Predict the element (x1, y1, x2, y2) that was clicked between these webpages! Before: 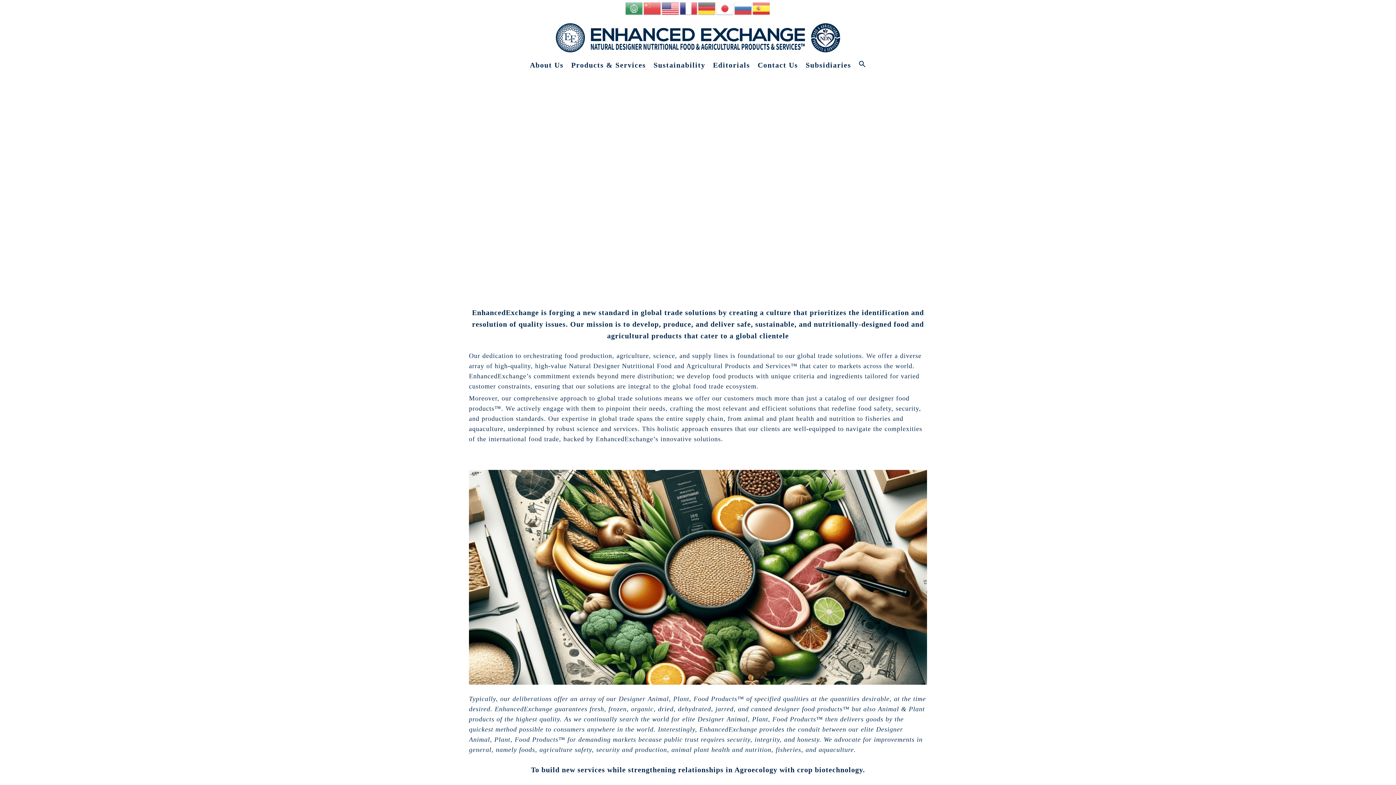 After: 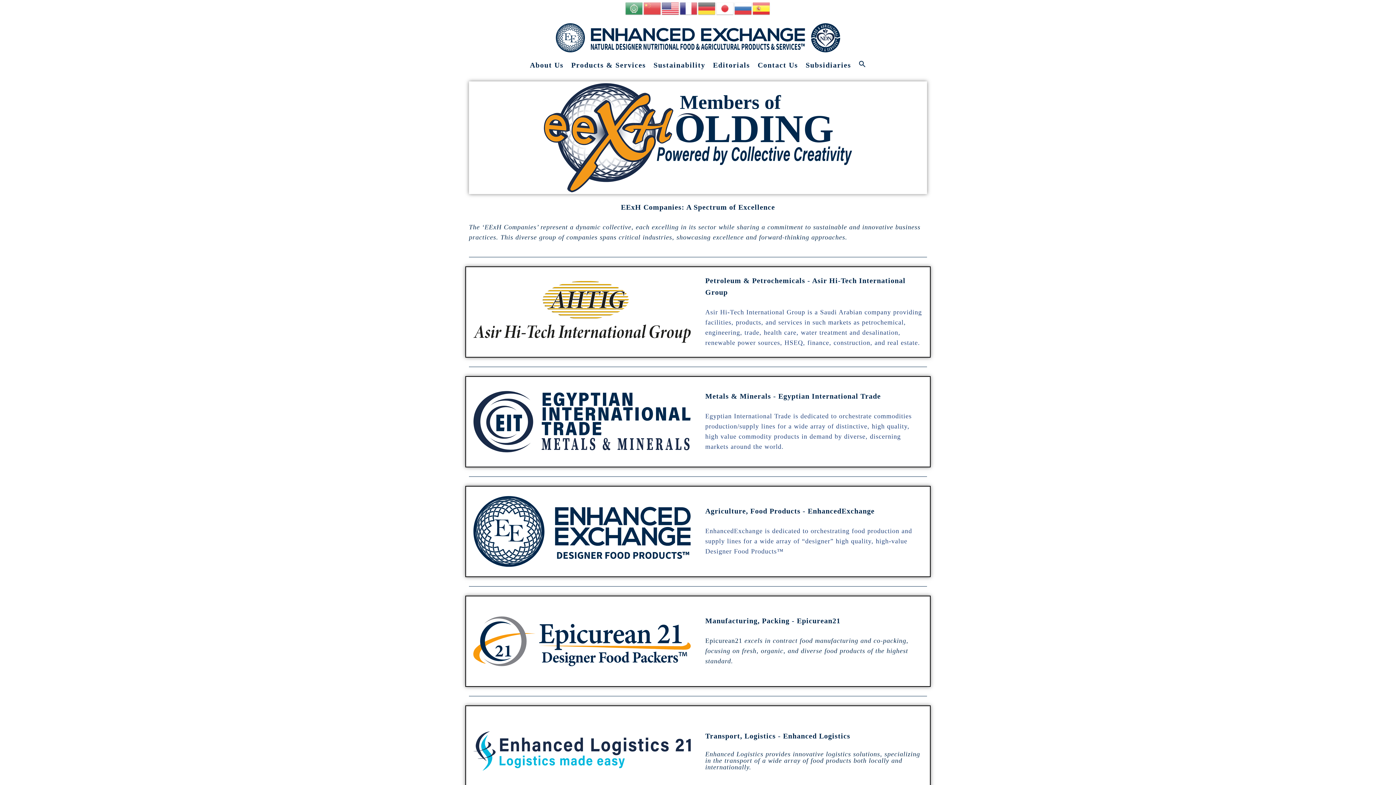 Action: bbox: (804, 57, 857, 72) label: Subsidiaries